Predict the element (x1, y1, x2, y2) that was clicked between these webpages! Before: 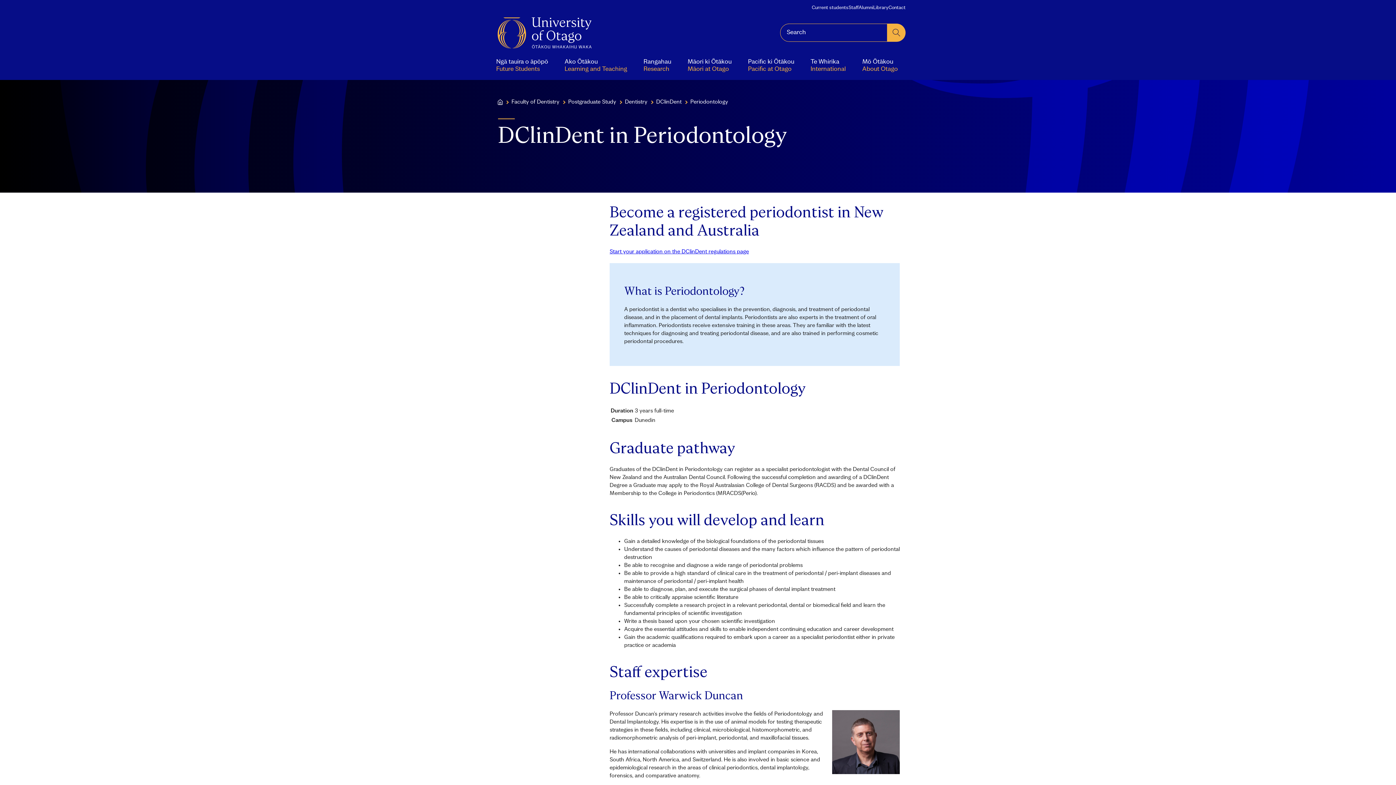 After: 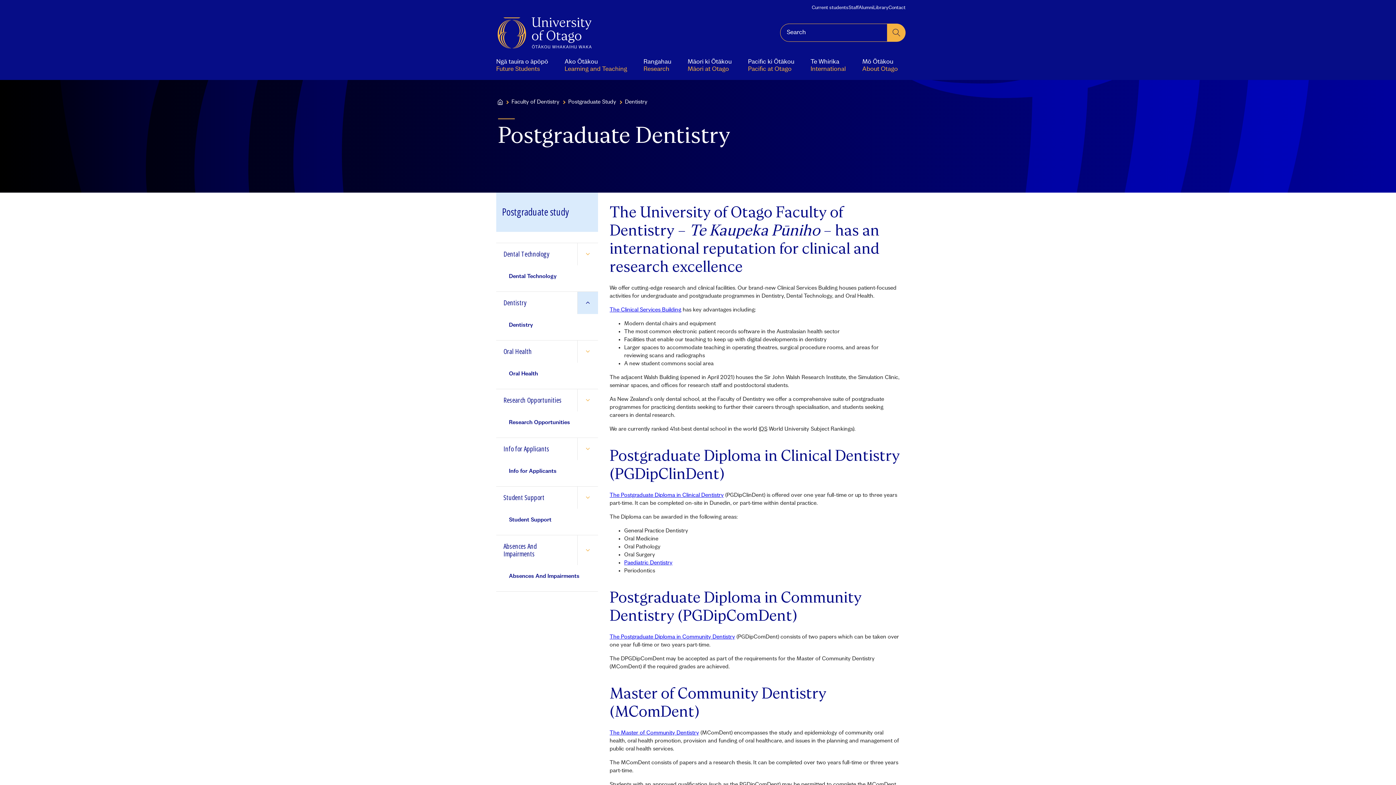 Action: bbox: (625, 99, 647, 105) label: Dentistry